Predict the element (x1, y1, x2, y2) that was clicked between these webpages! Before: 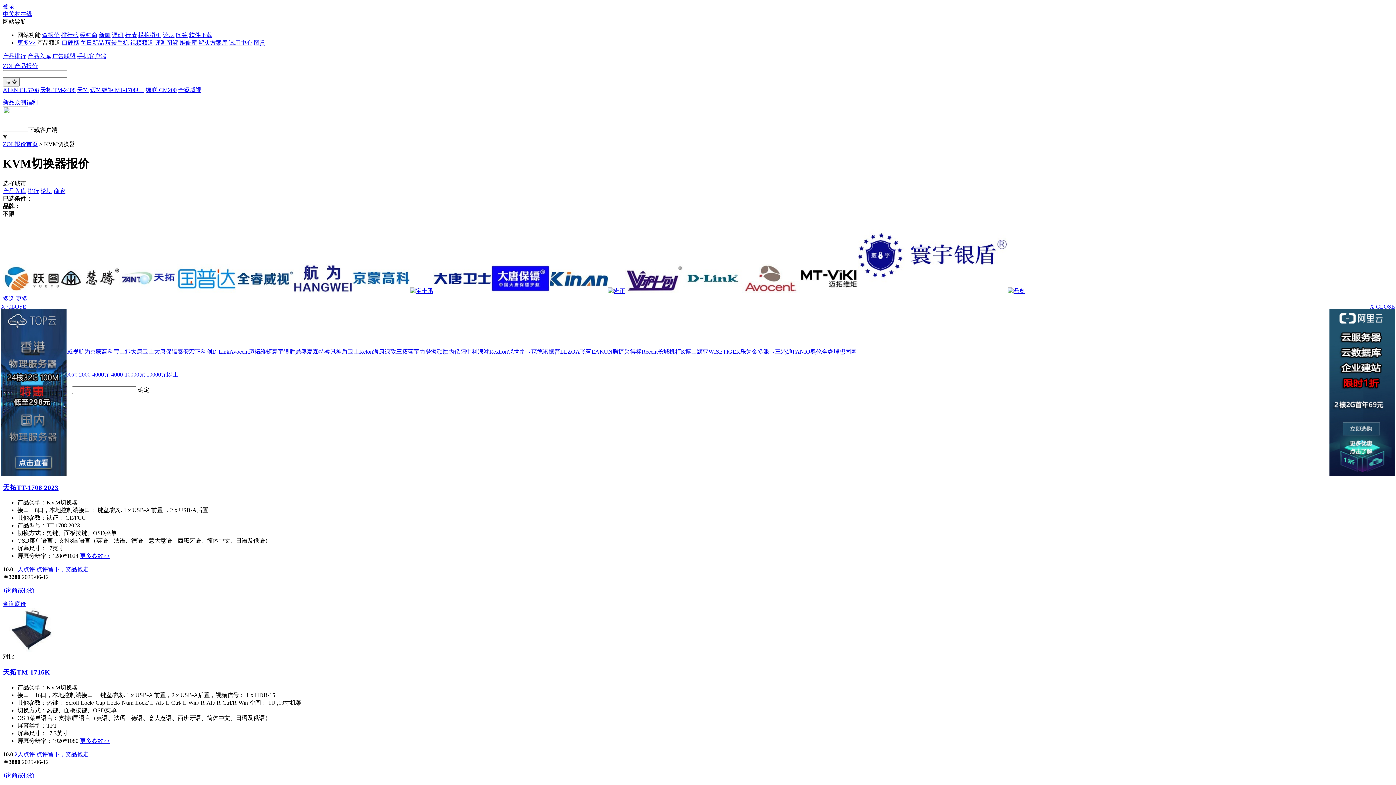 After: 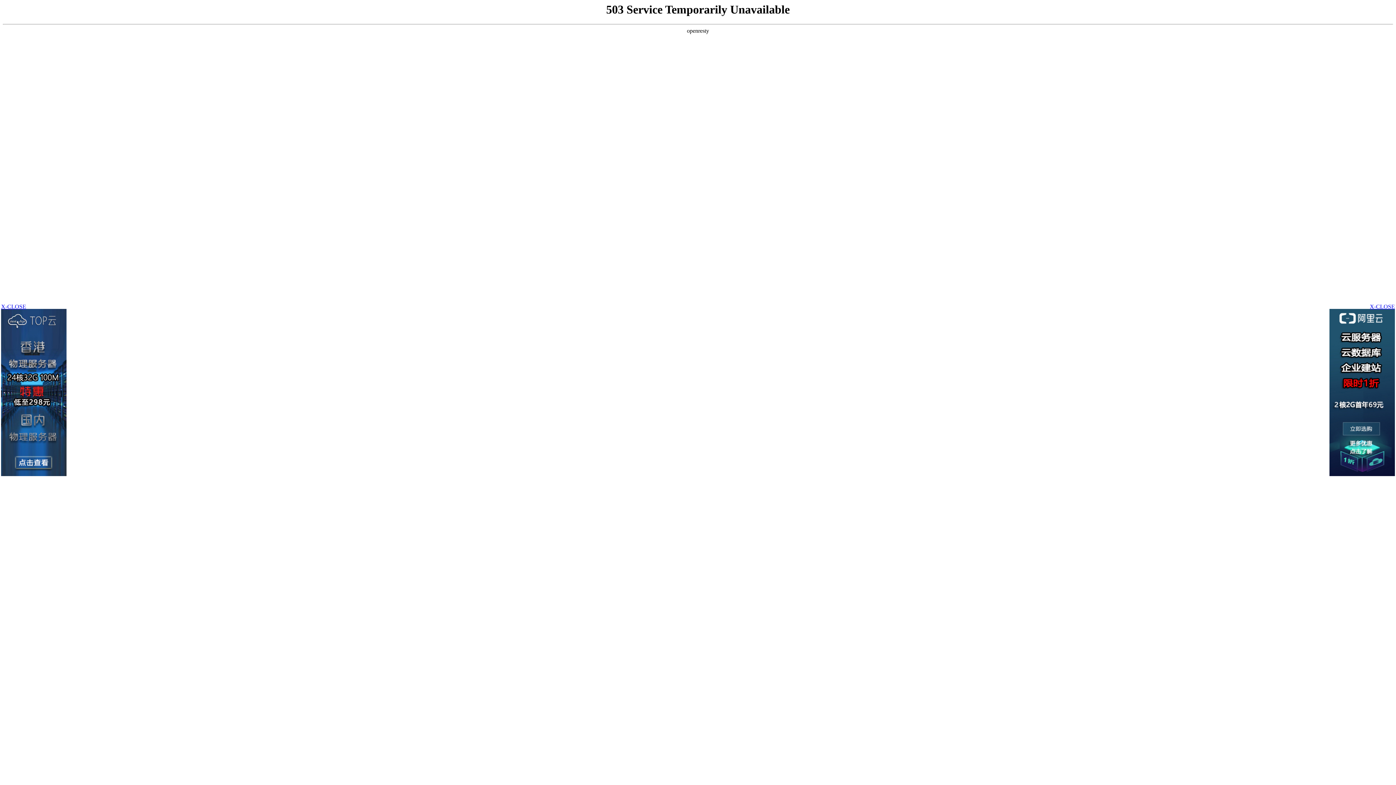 Action: label: 德讯 bbox: (537, 348, 548, 354)